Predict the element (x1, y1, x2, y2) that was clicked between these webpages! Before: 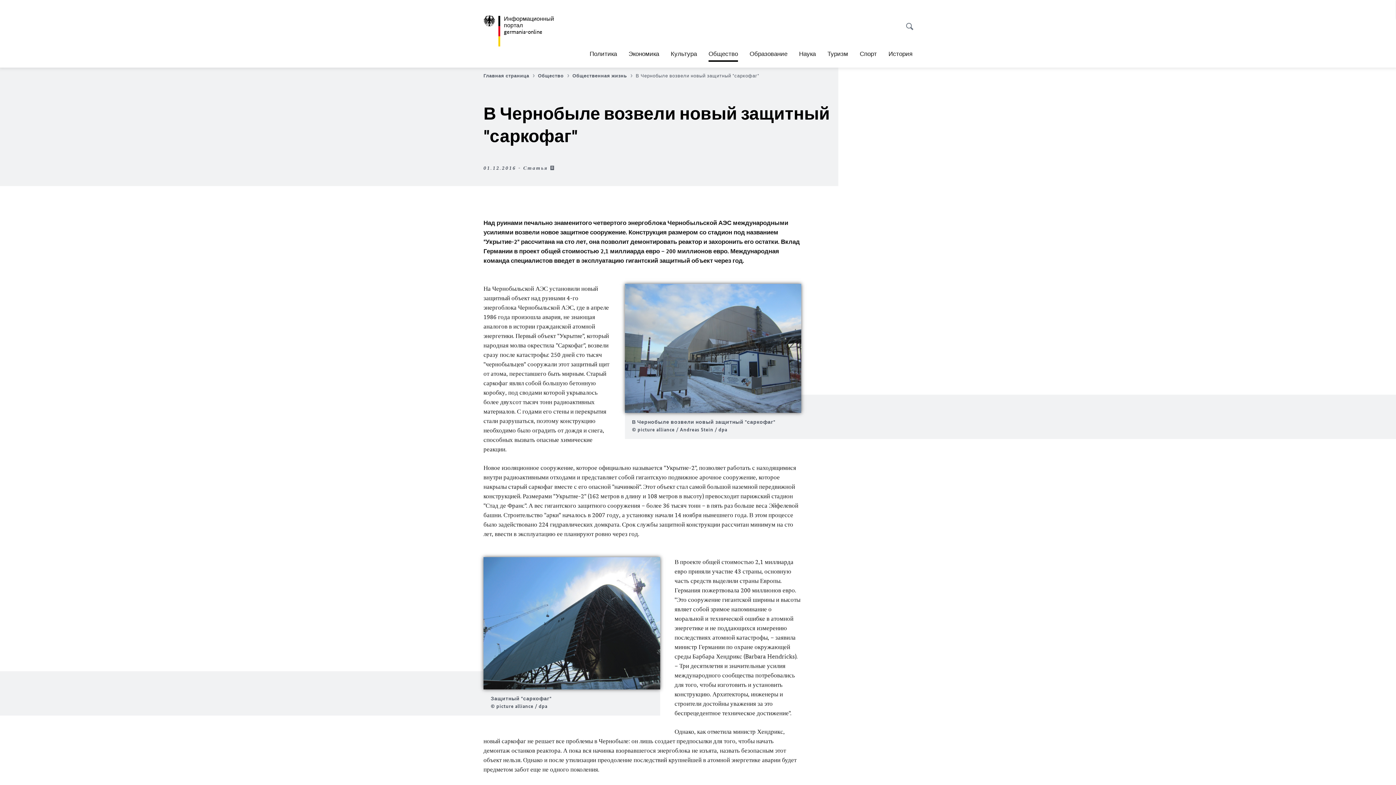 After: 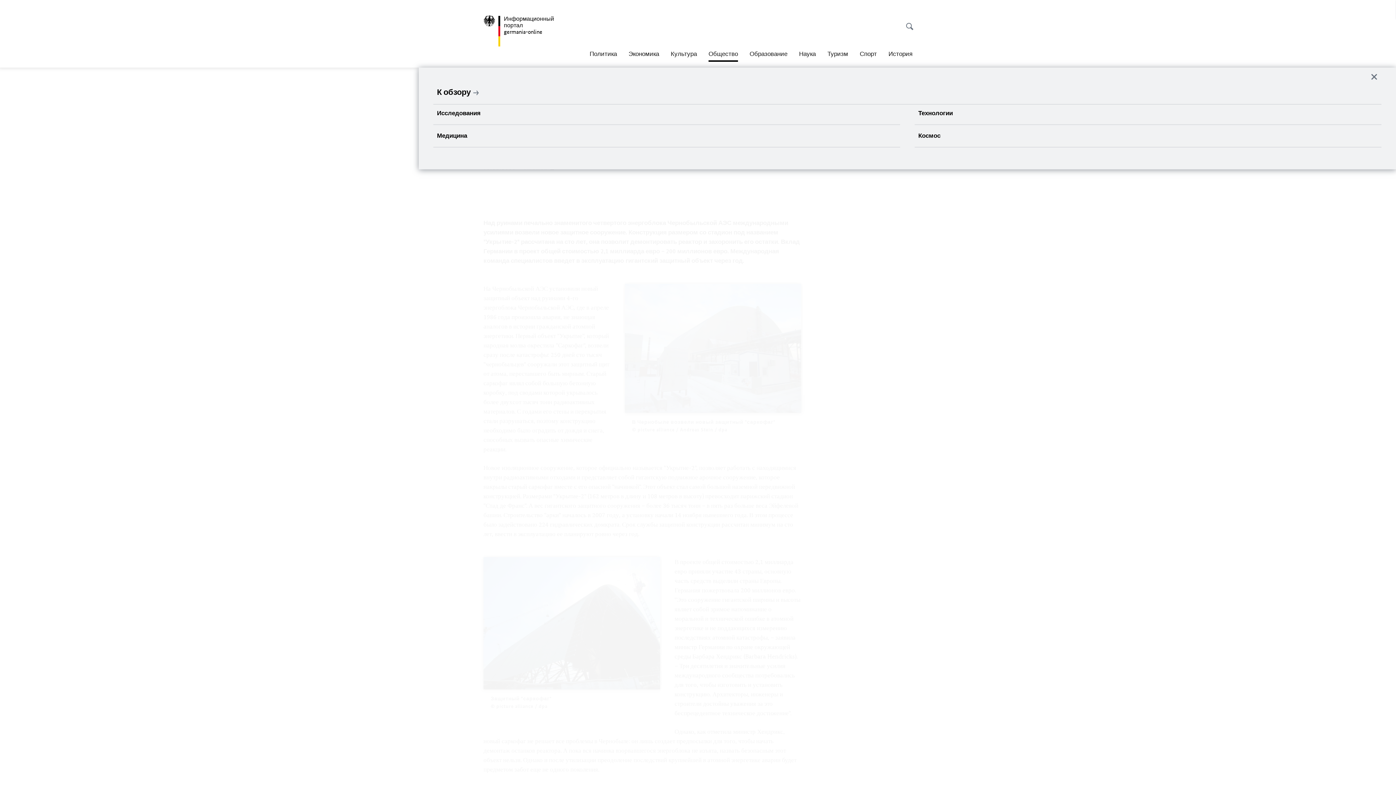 Action: label: Наука bbox: (799, 45, 816, 61)